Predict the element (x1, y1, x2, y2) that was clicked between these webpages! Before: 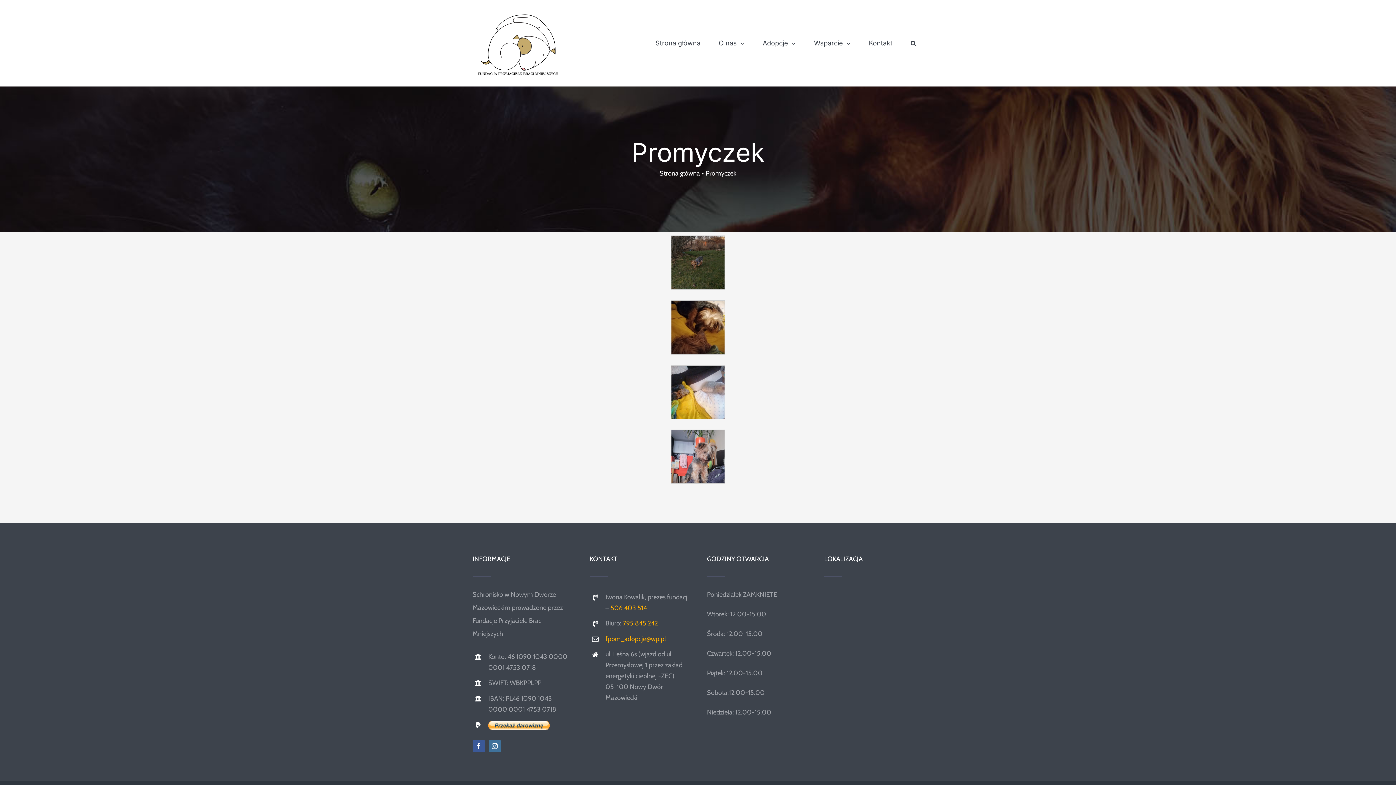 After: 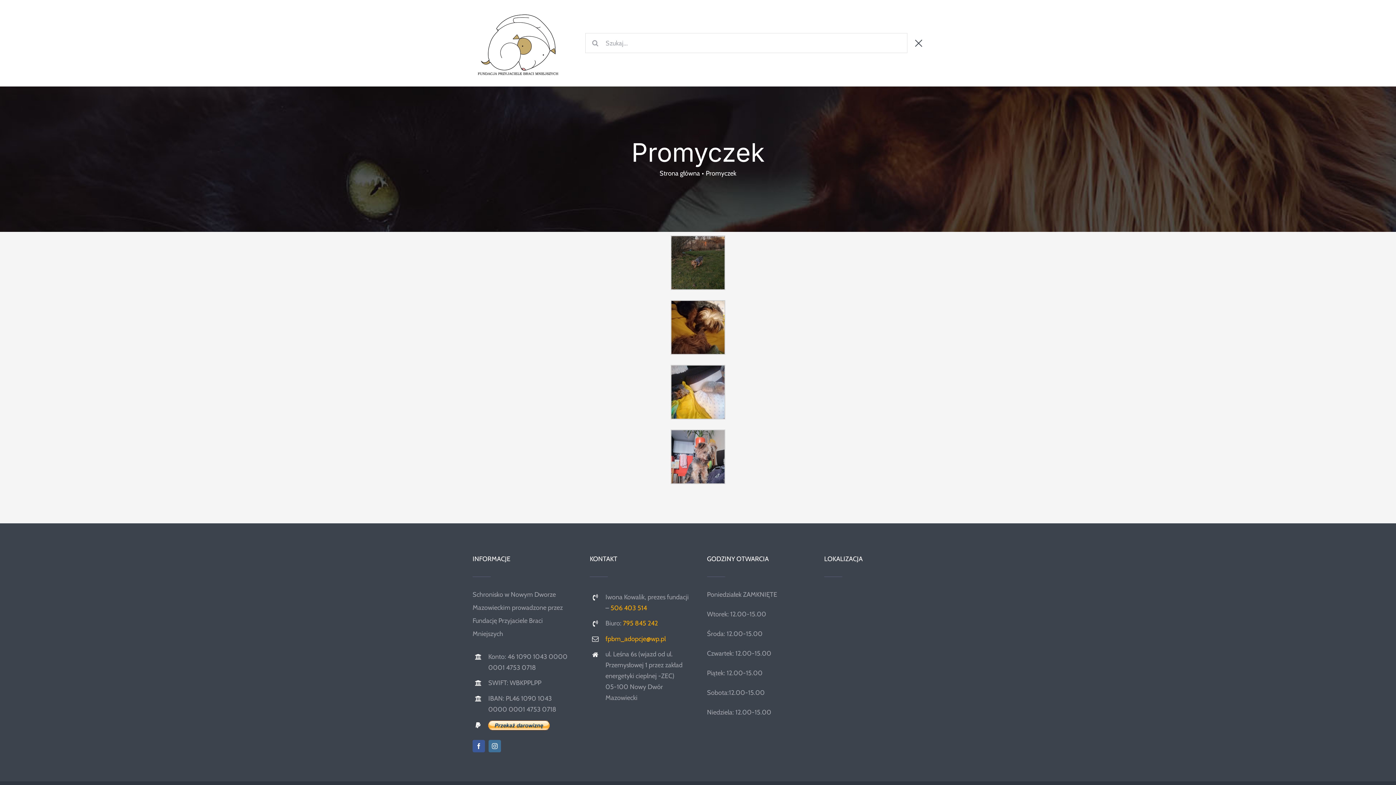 Action: bbox: (903, 33, 923, 53) label: Szukaj